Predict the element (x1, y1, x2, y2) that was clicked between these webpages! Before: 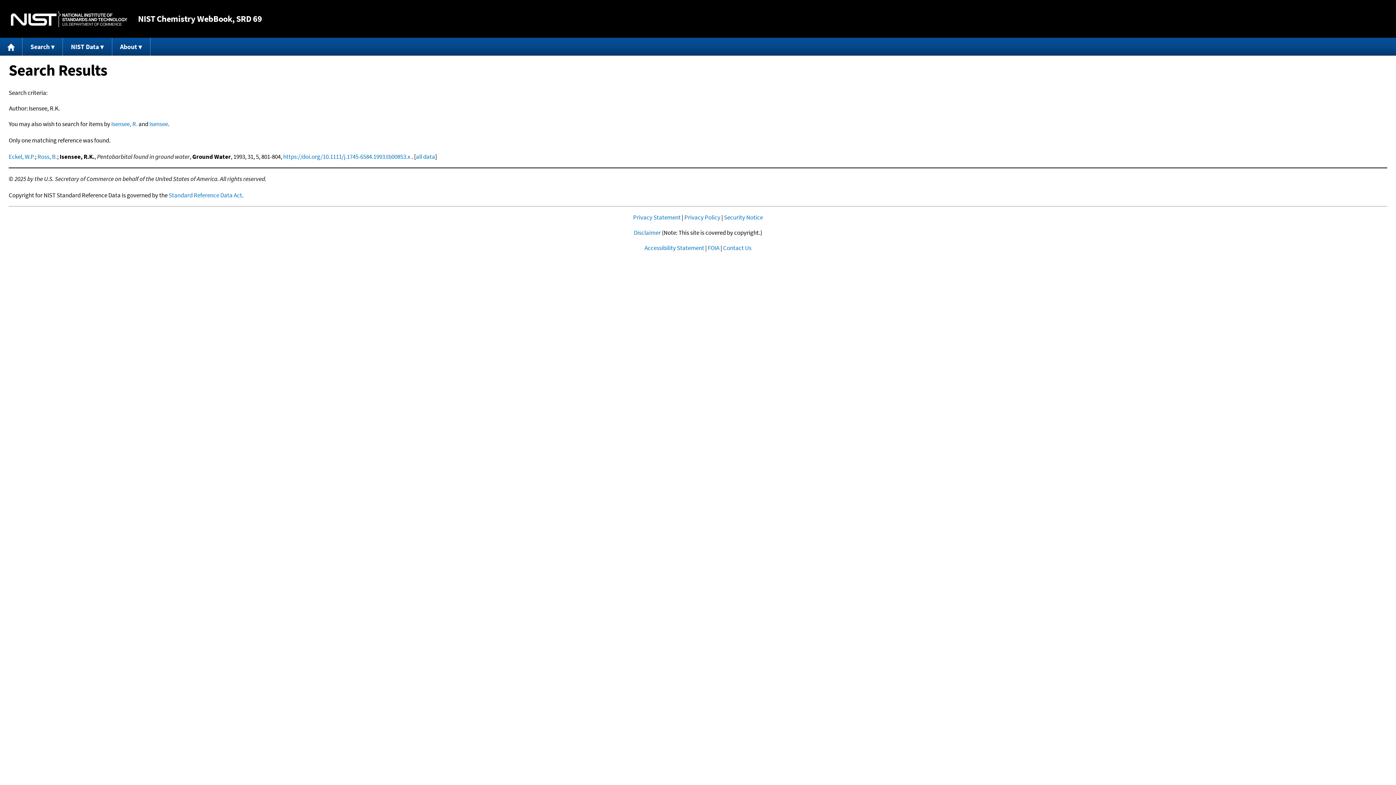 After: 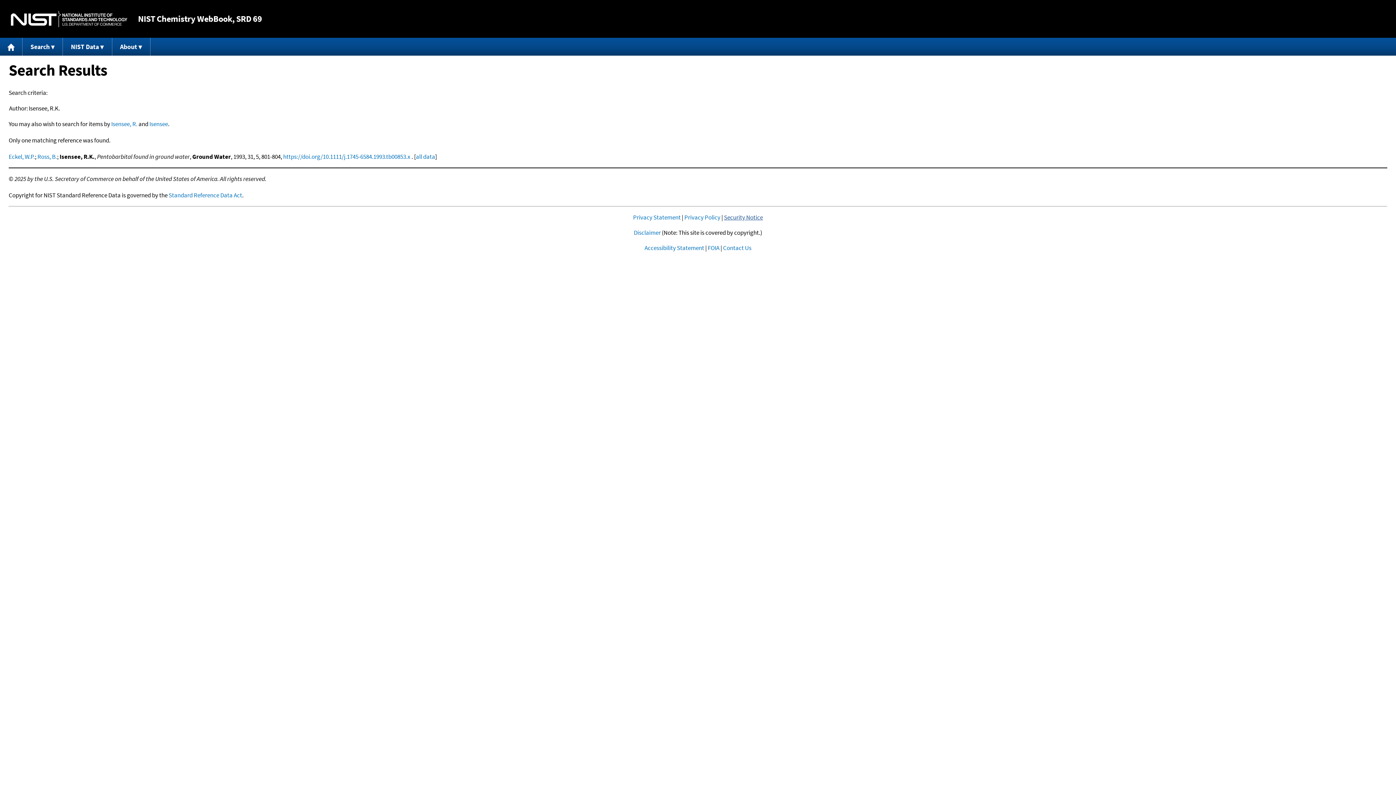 Action: label: Security Notice bbox: (724, 213, 763, 221)